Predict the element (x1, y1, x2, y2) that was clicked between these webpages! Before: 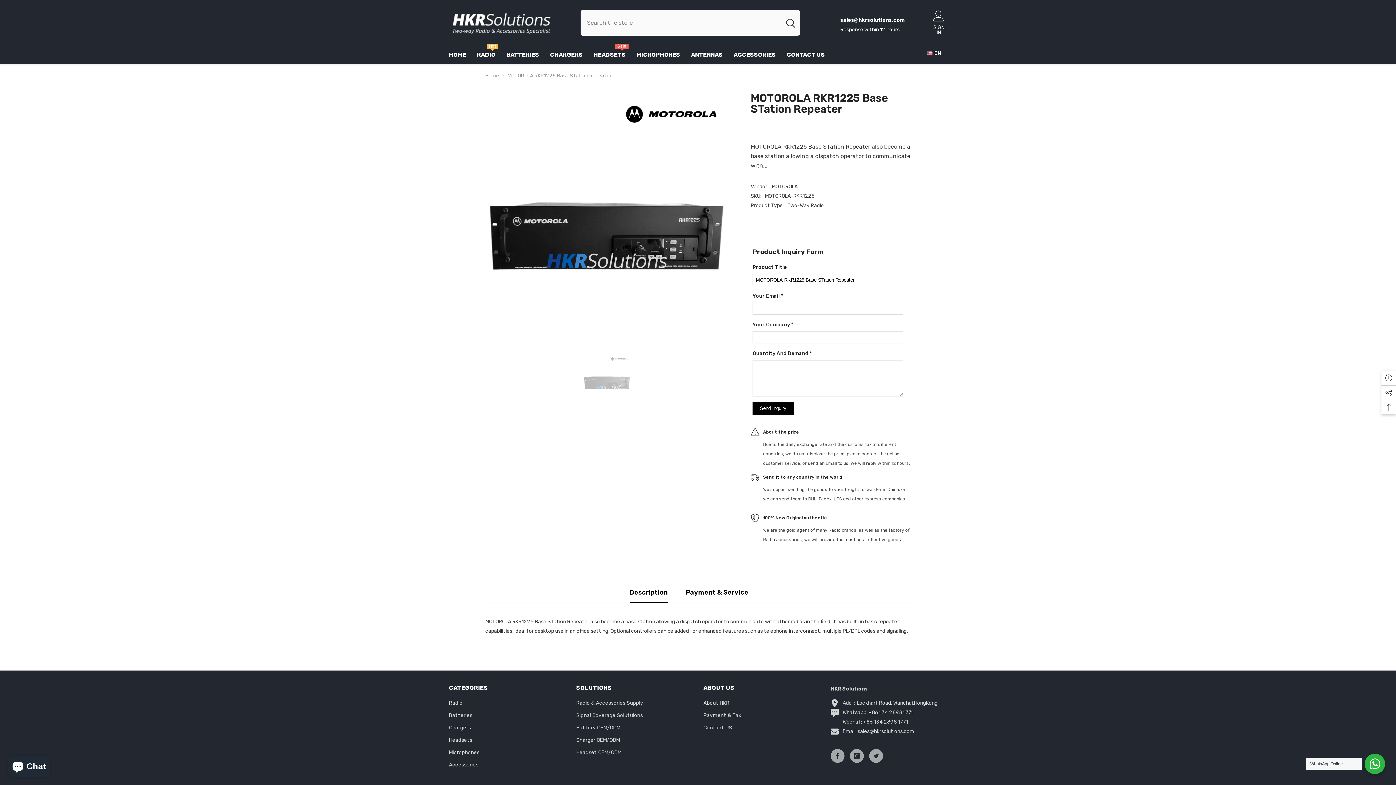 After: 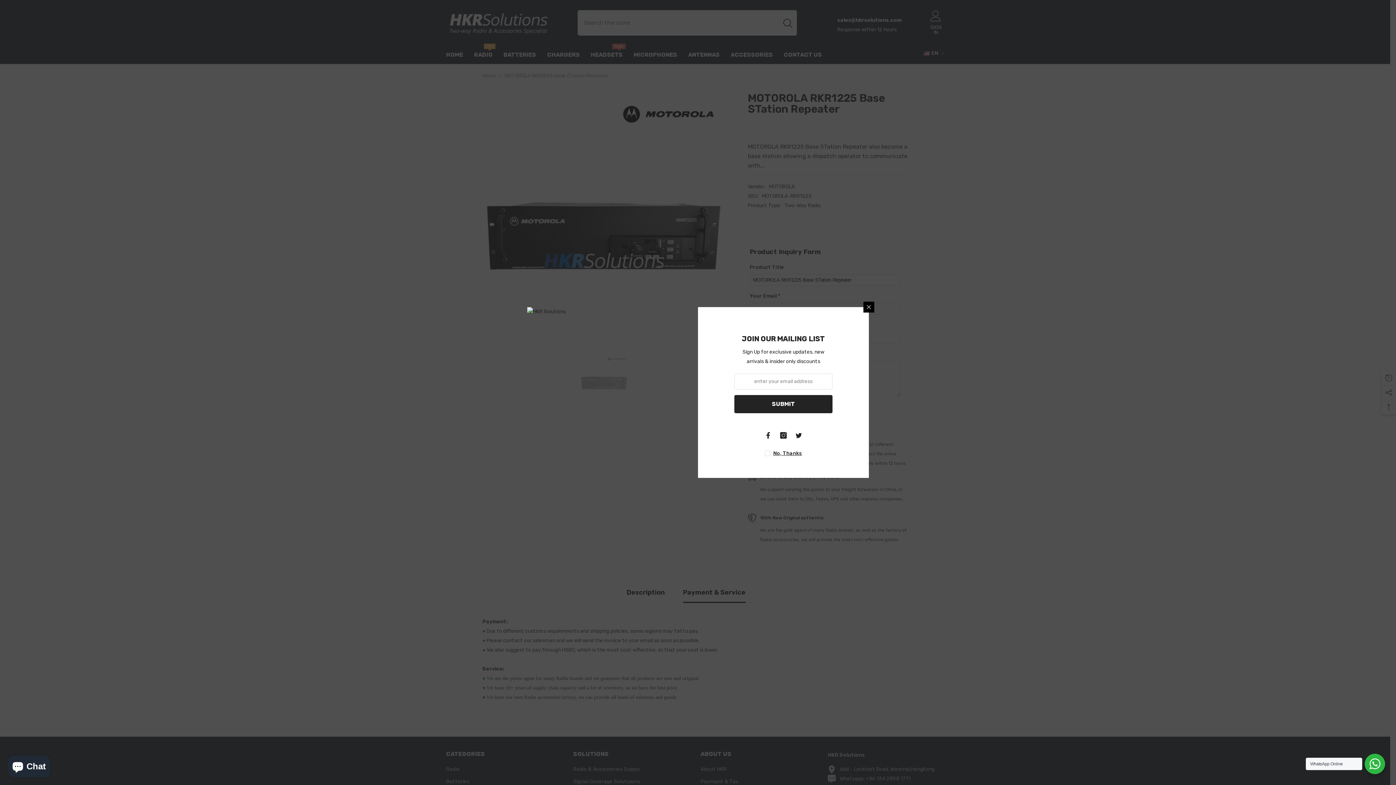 Action: label: Payment & Service bbox: (686, 582, 748, 602)